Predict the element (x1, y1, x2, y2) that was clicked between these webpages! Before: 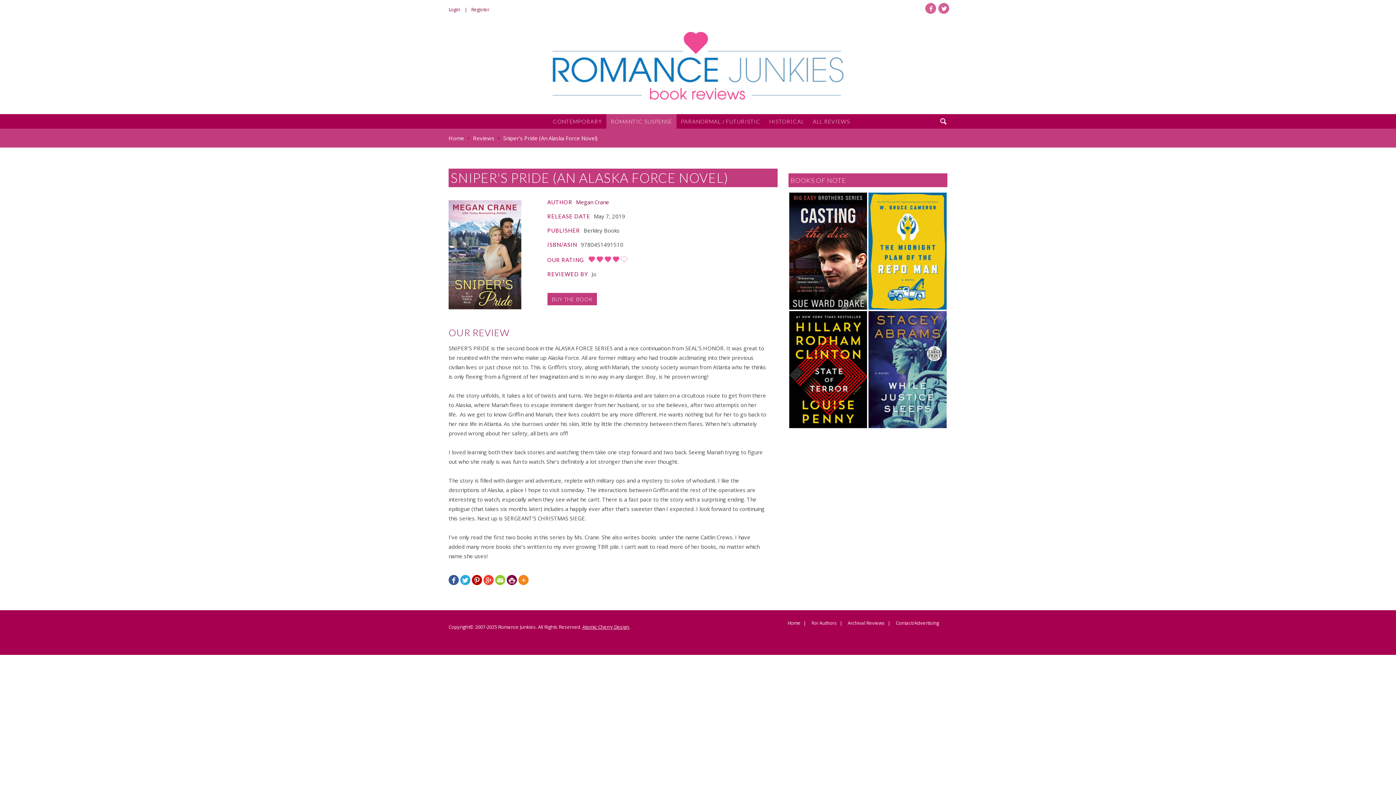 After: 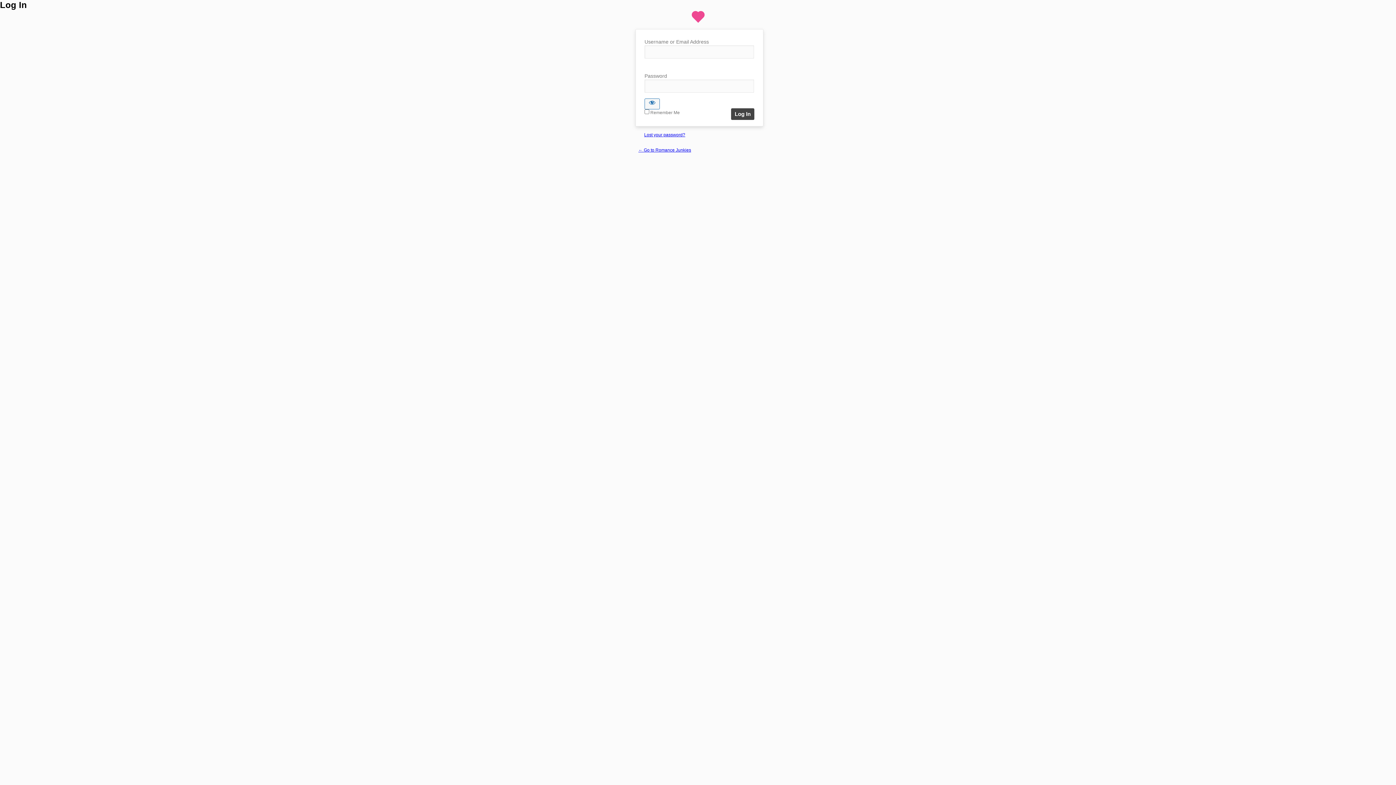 Action: label: Register bbox: (471, 2, 493, 16)